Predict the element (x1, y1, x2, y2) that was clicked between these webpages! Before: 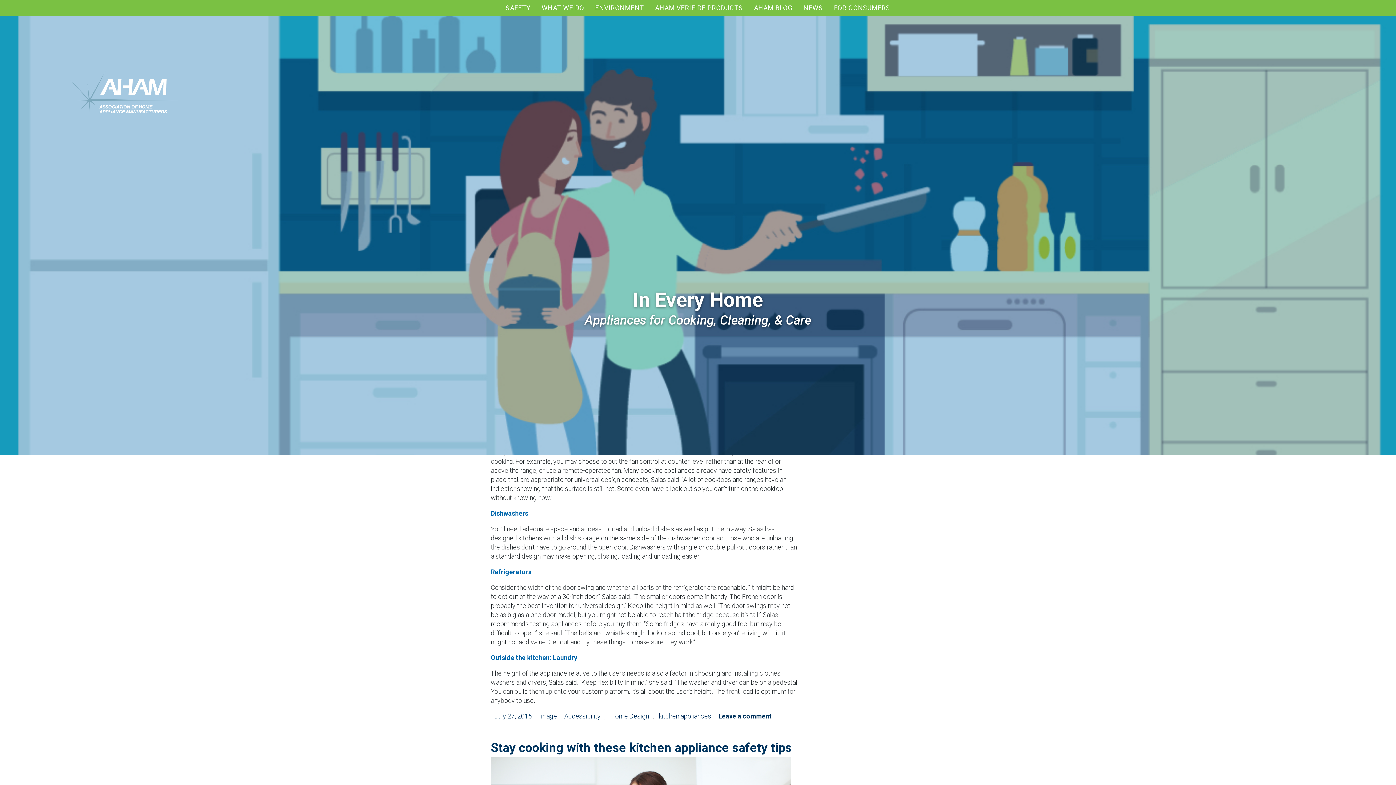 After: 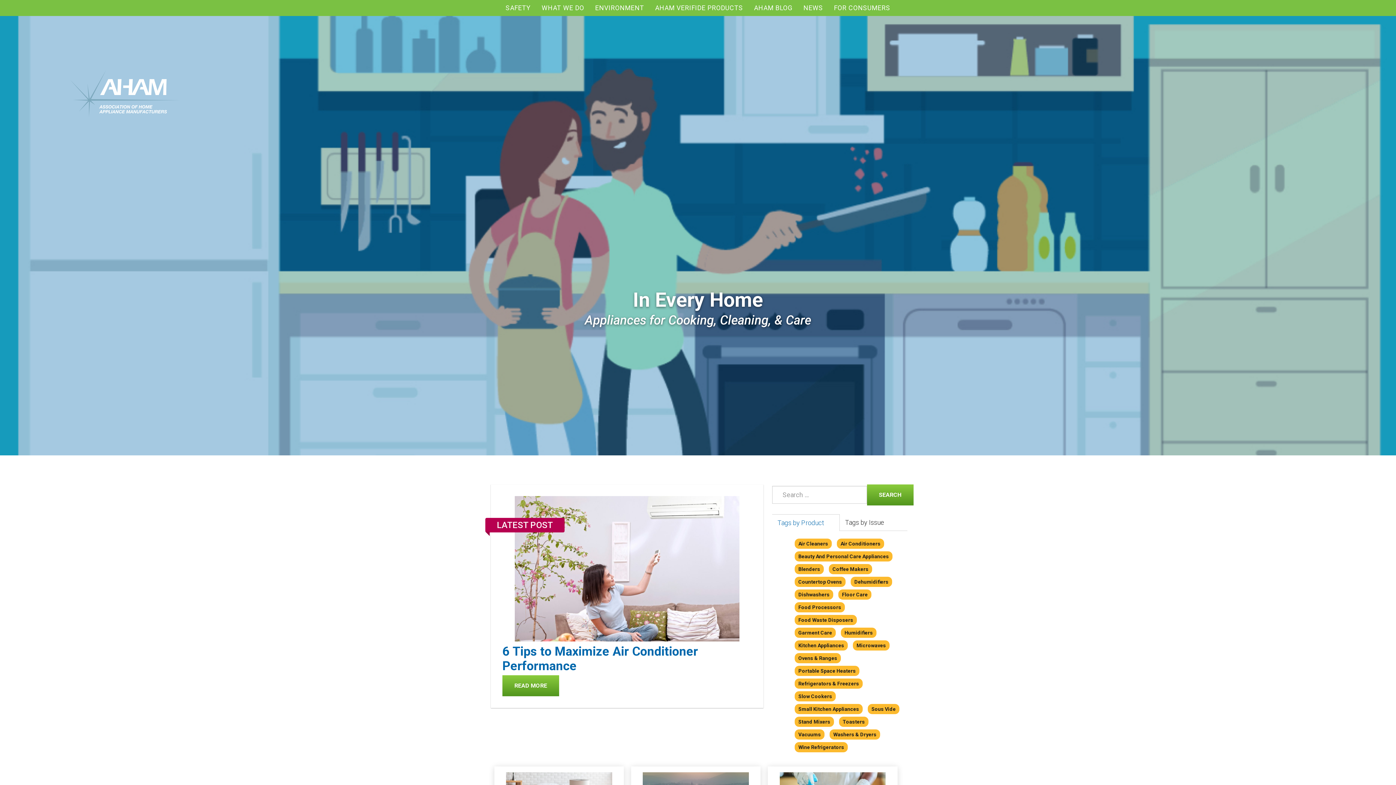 Action: label: AHAM BLOG bbox: (748, 0, 798, 16)